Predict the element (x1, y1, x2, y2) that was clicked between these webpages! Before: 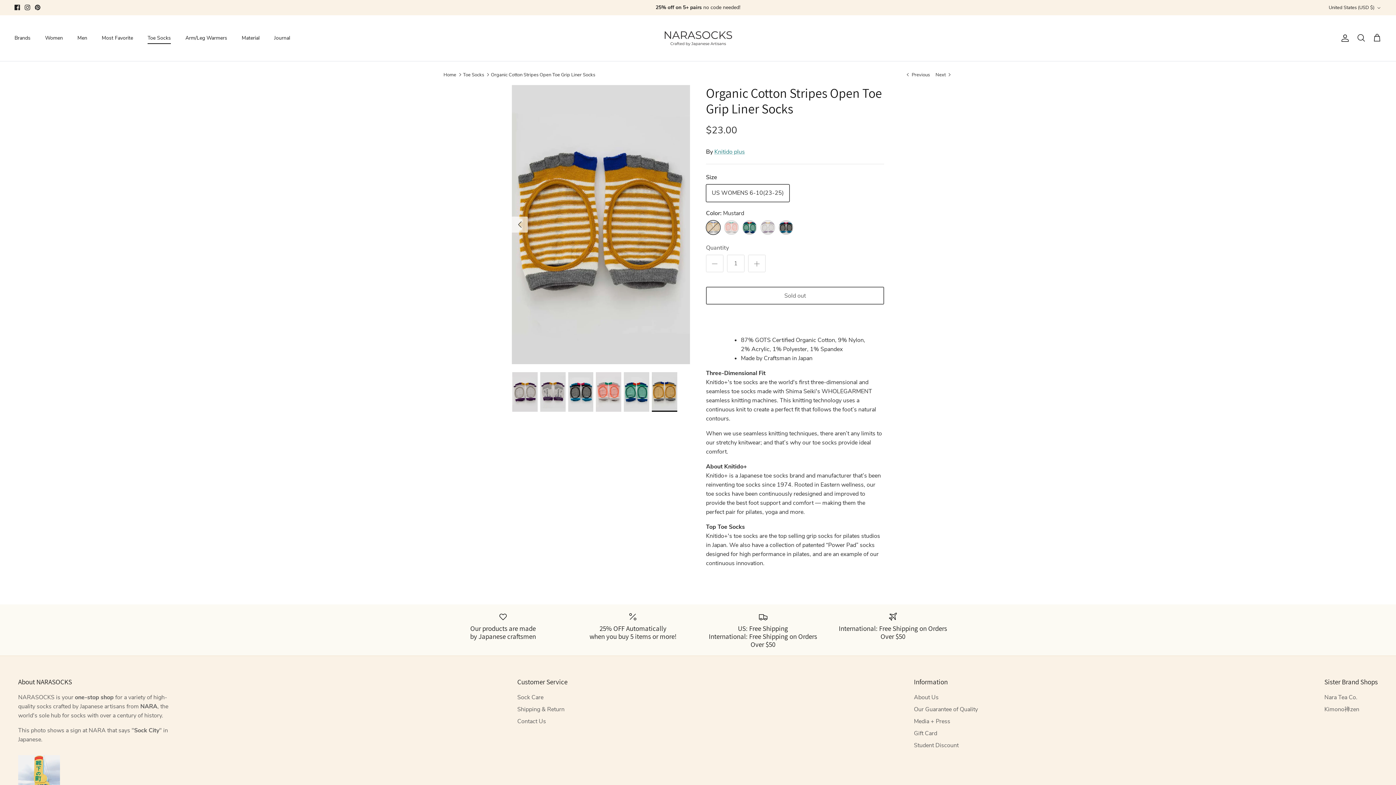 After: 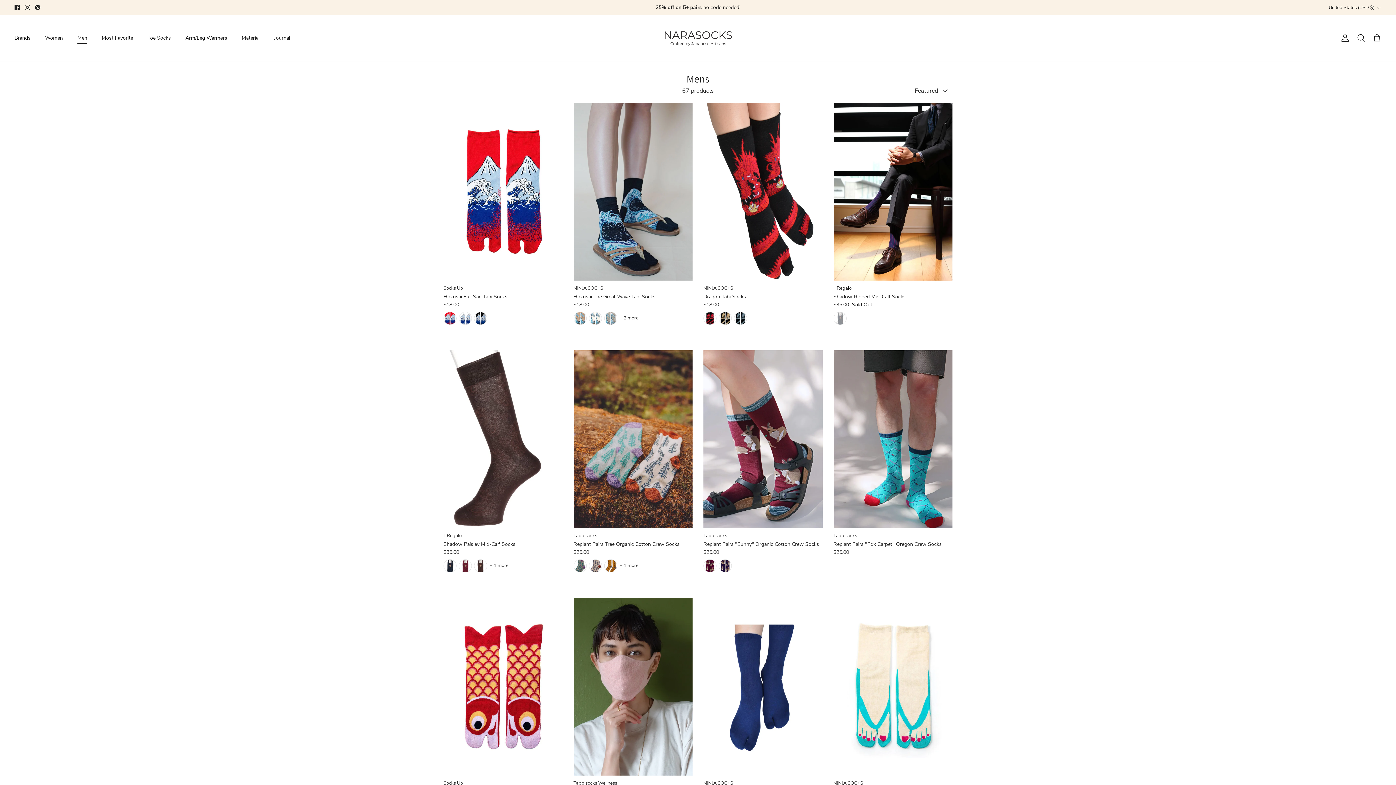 Action: bbox: (70, 26, 93, 49) label: Men